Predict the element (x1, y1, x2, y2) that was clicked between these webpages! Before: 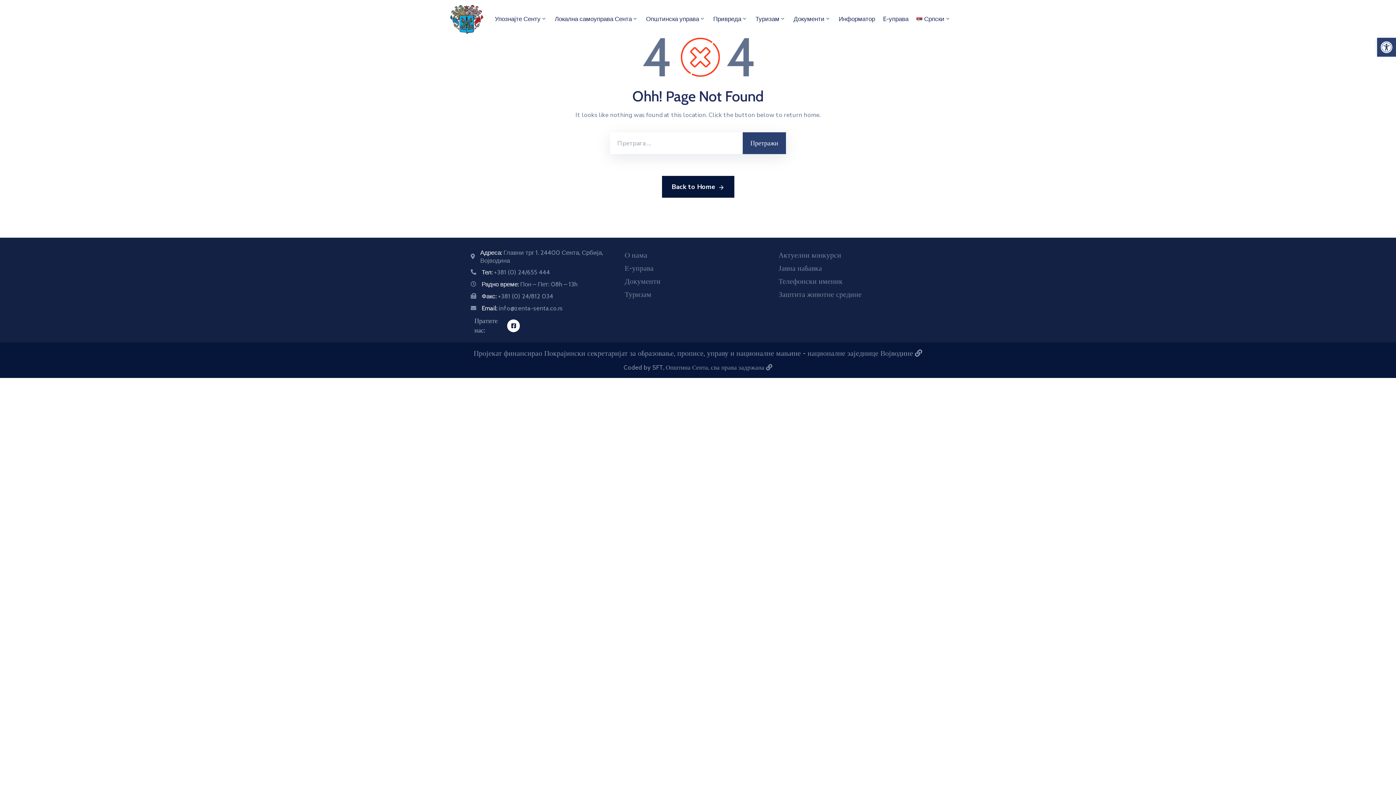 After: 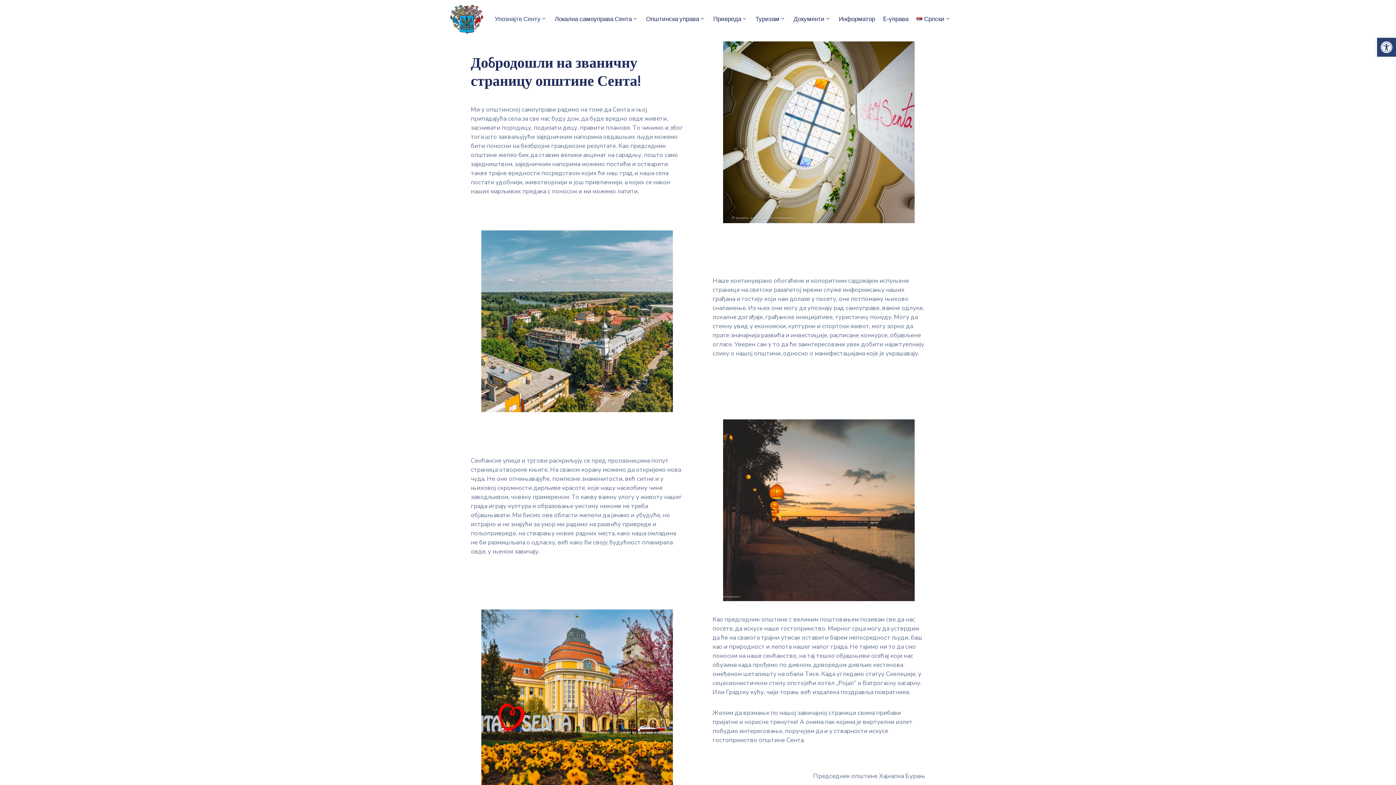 Action: bbox: (624, 248, 762, 261) label: О нама